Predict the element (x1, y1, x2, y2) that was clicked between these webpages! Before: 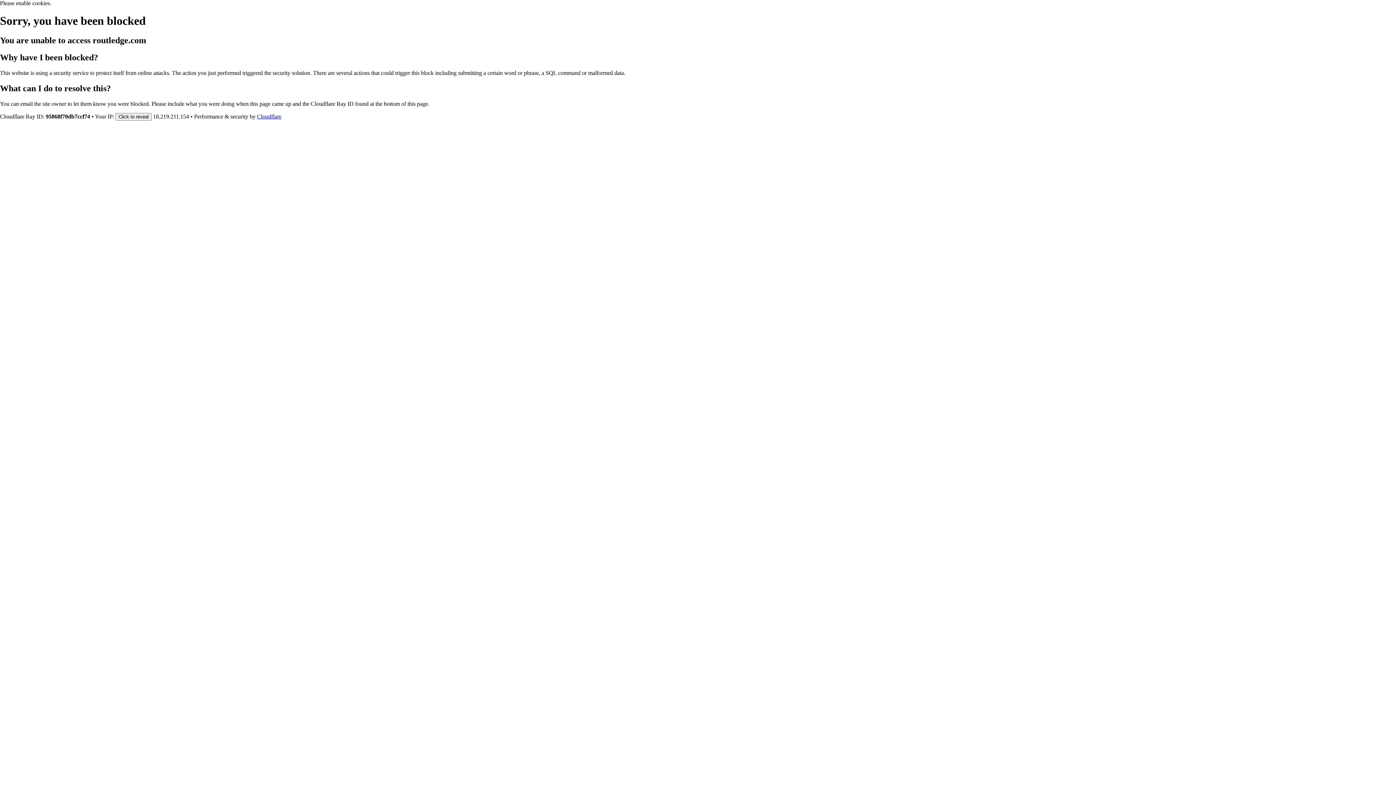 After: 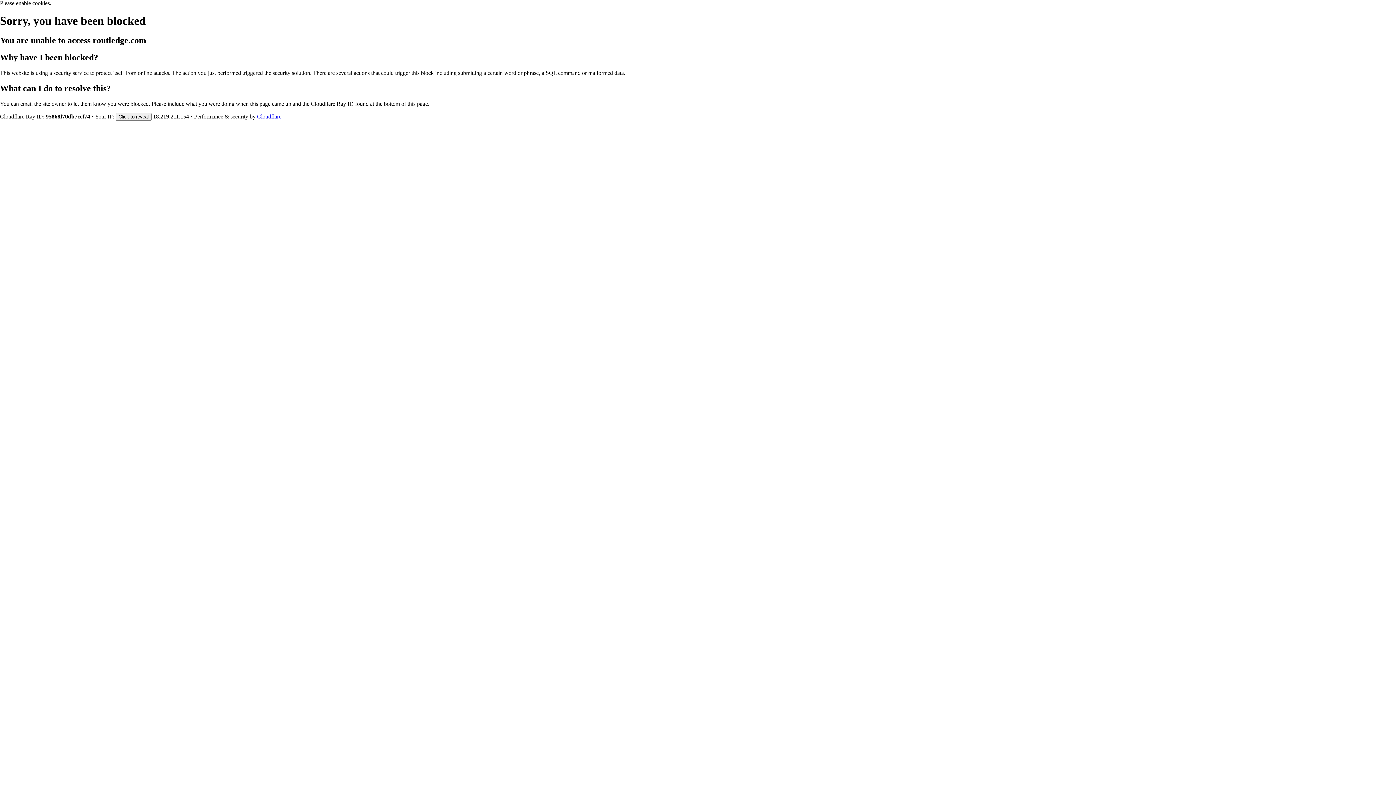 Action: label: Cloudflare bbox: (257, 113, 281, 119)